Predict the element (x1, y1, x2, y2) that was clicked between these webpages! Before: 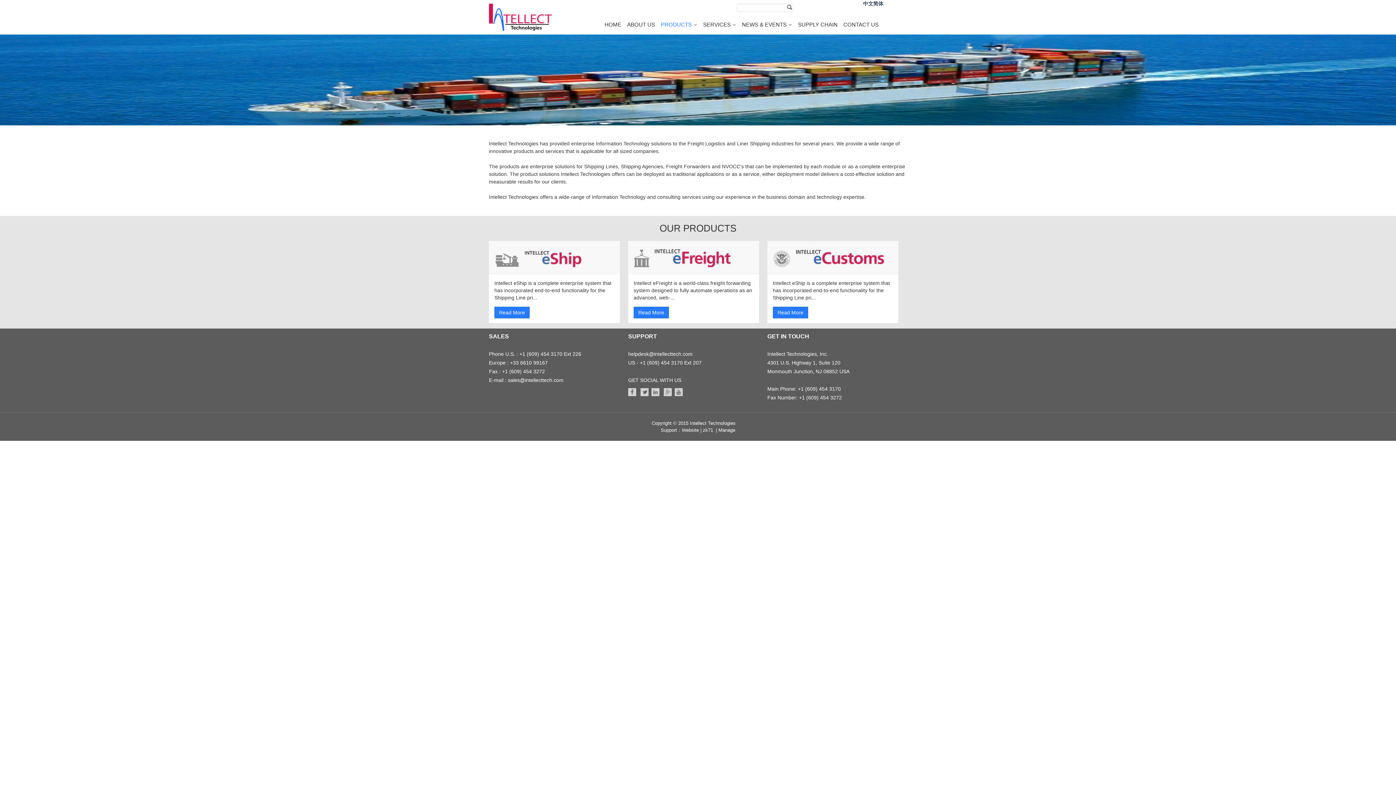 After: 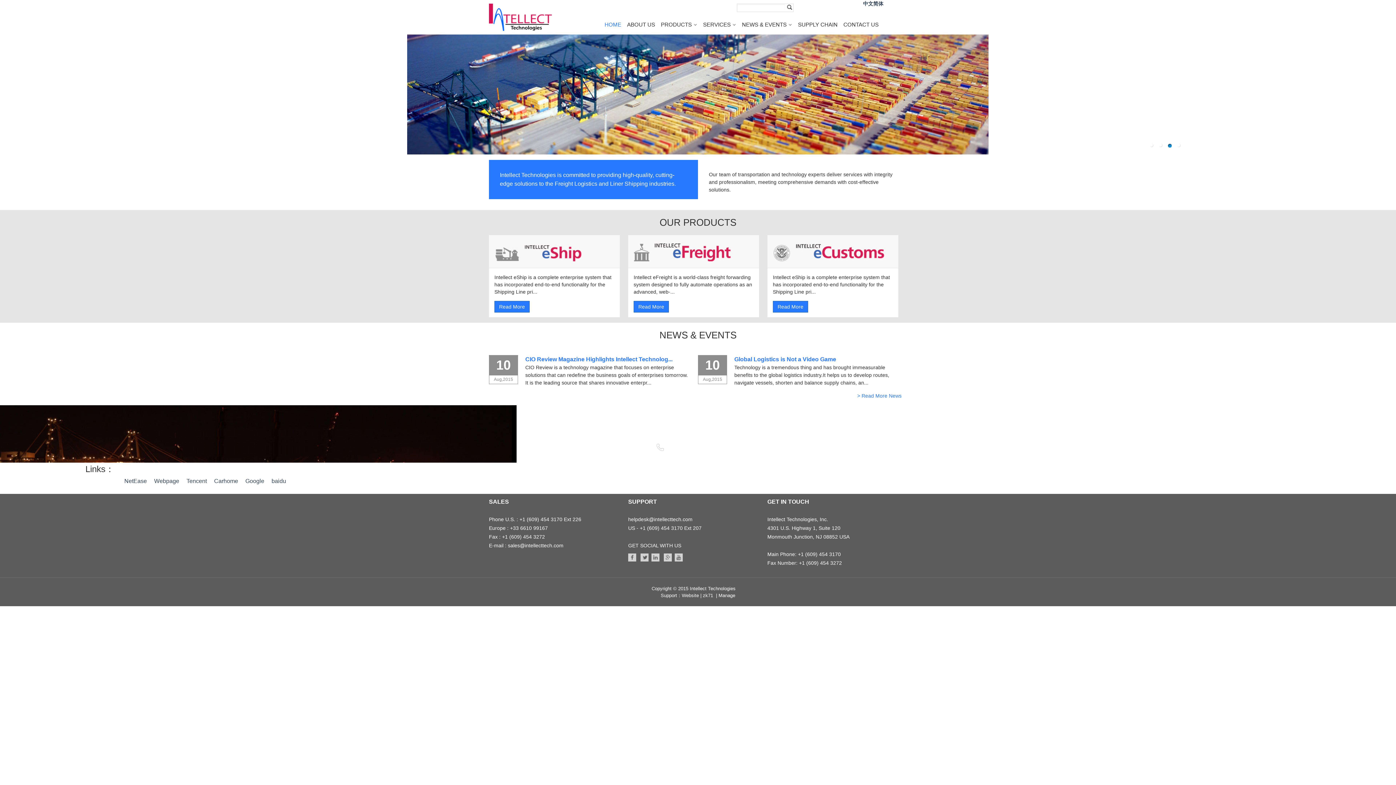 Action: bbox: (604, 21, 621, 27) label: HOME